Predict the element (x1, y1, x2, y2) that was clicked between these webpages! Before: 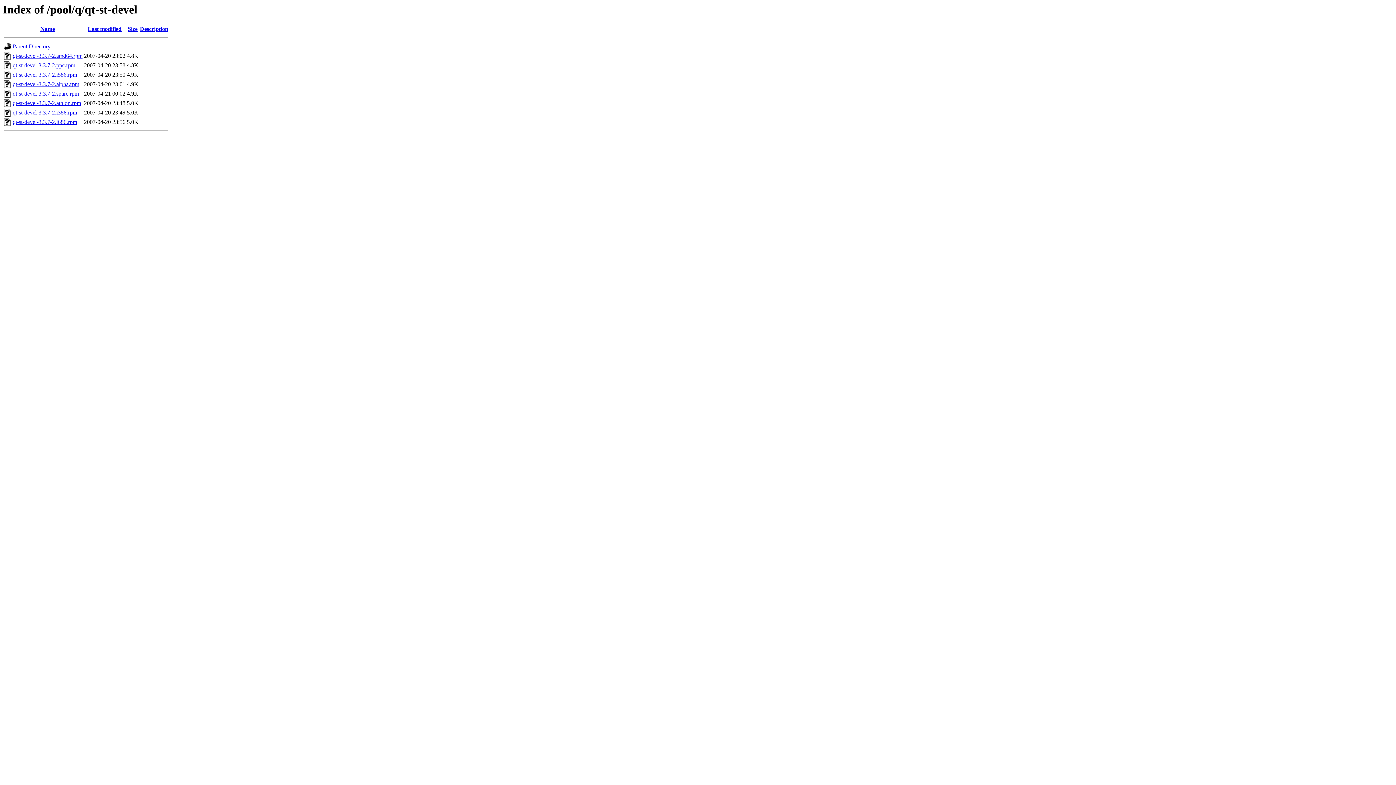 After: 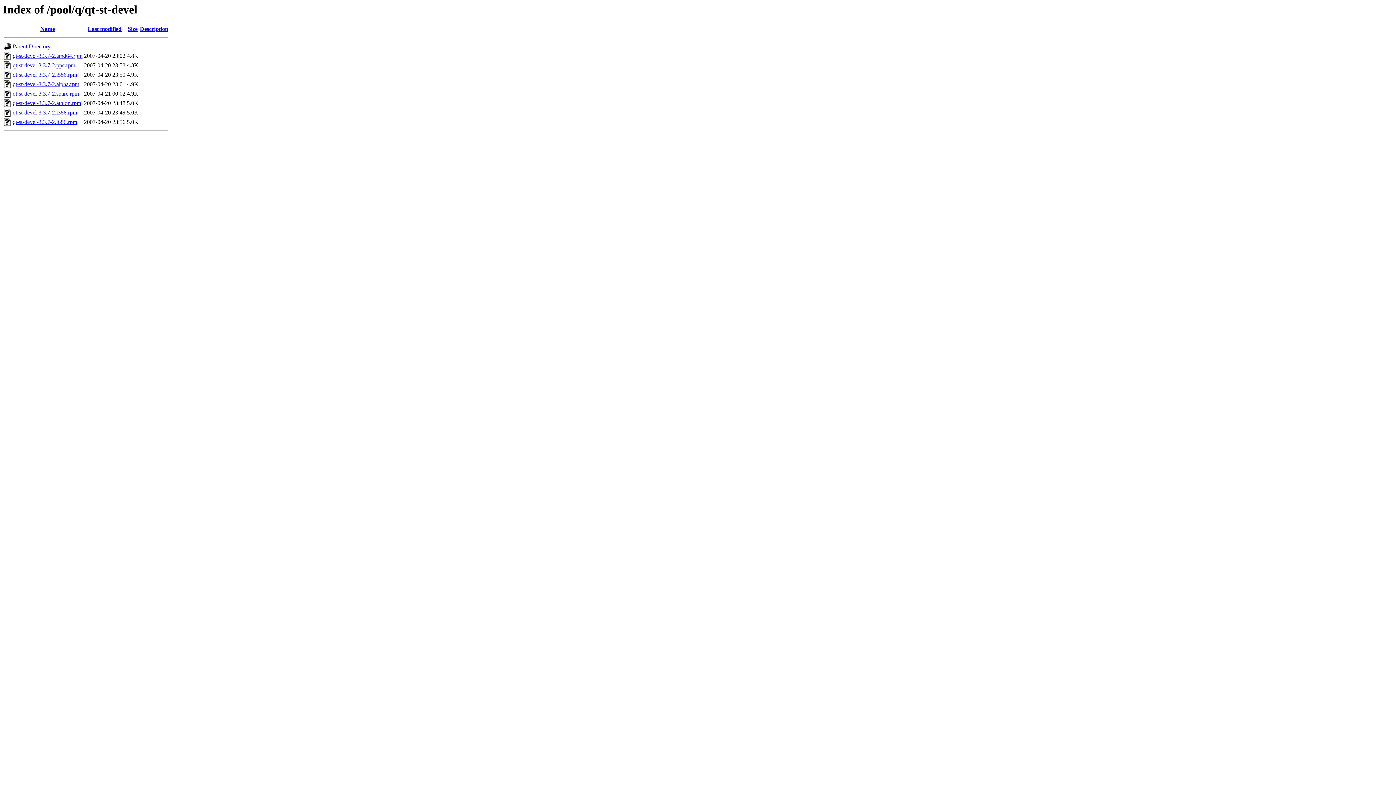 Action: label: qt-st-devel-3.3.7-2.sparc.rpm bbox: (12, 90, 78, 96)